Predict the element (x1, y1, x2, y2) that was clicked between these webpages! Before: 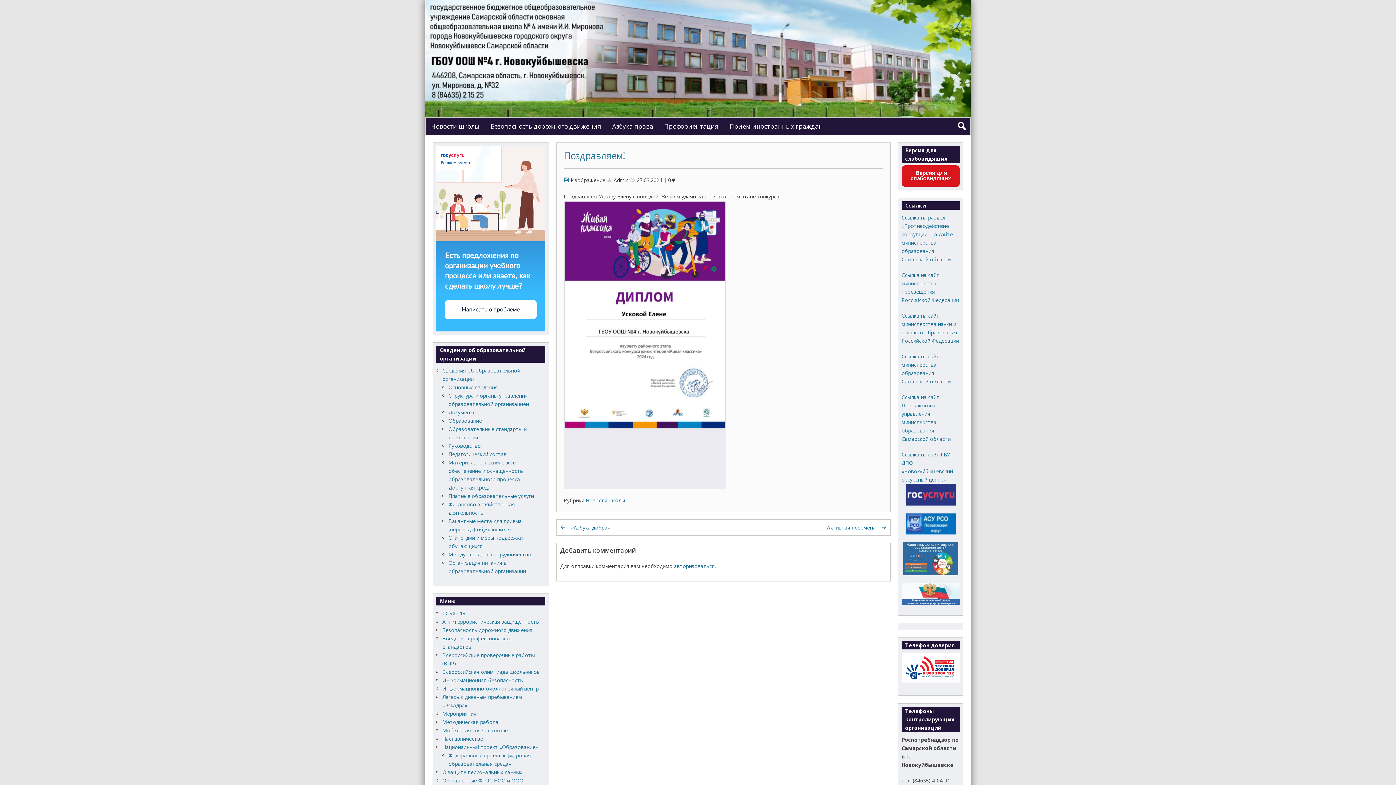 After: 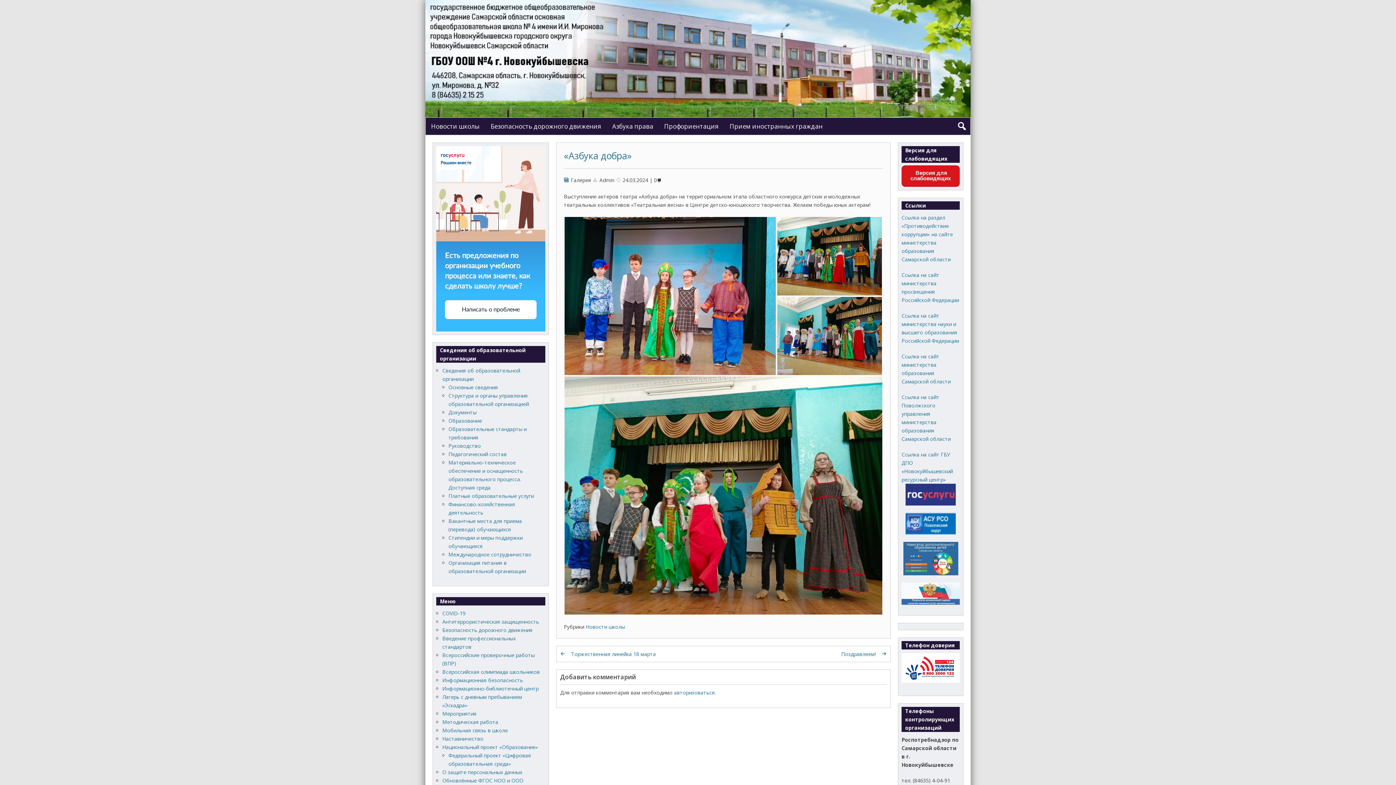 Action: label: «Азбука добра»  bbox: (571, 524, 611, 531)